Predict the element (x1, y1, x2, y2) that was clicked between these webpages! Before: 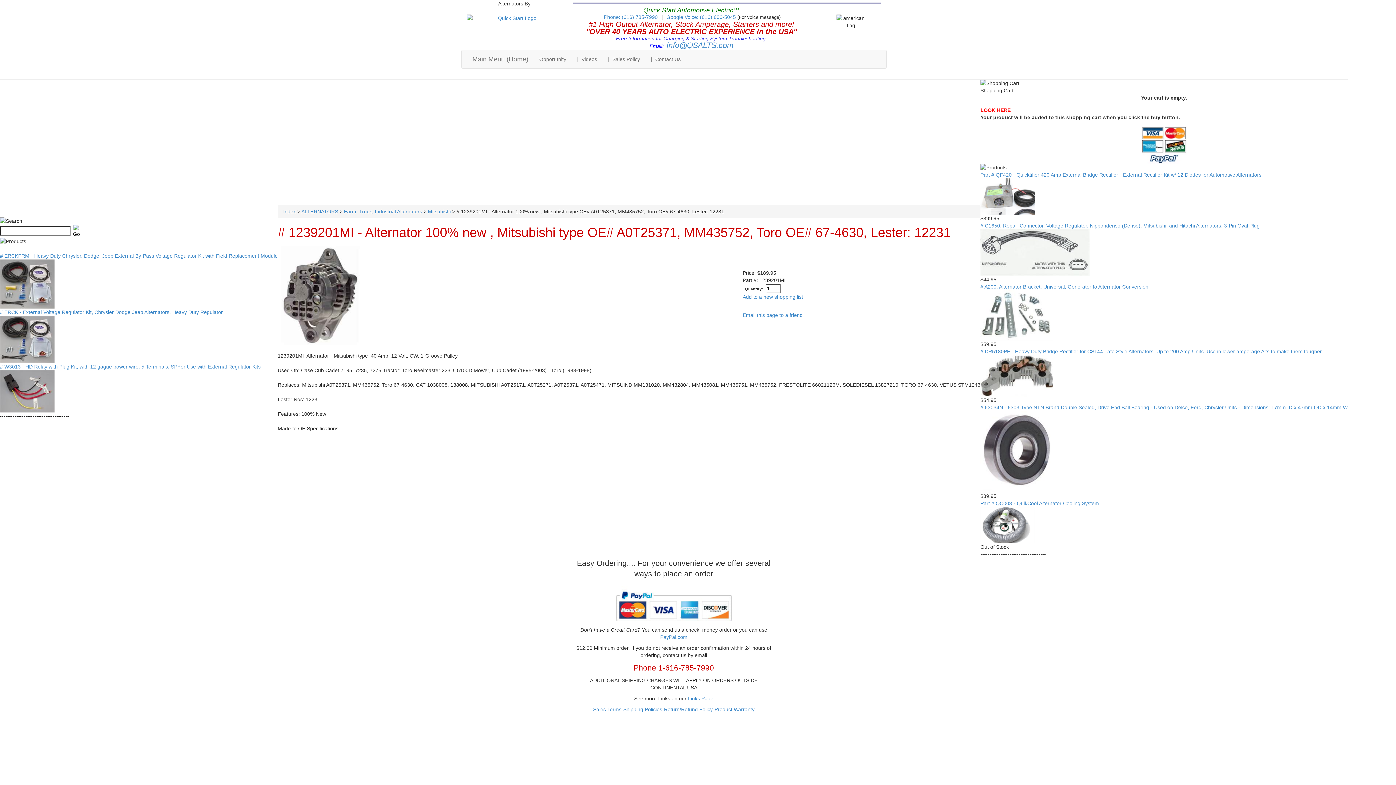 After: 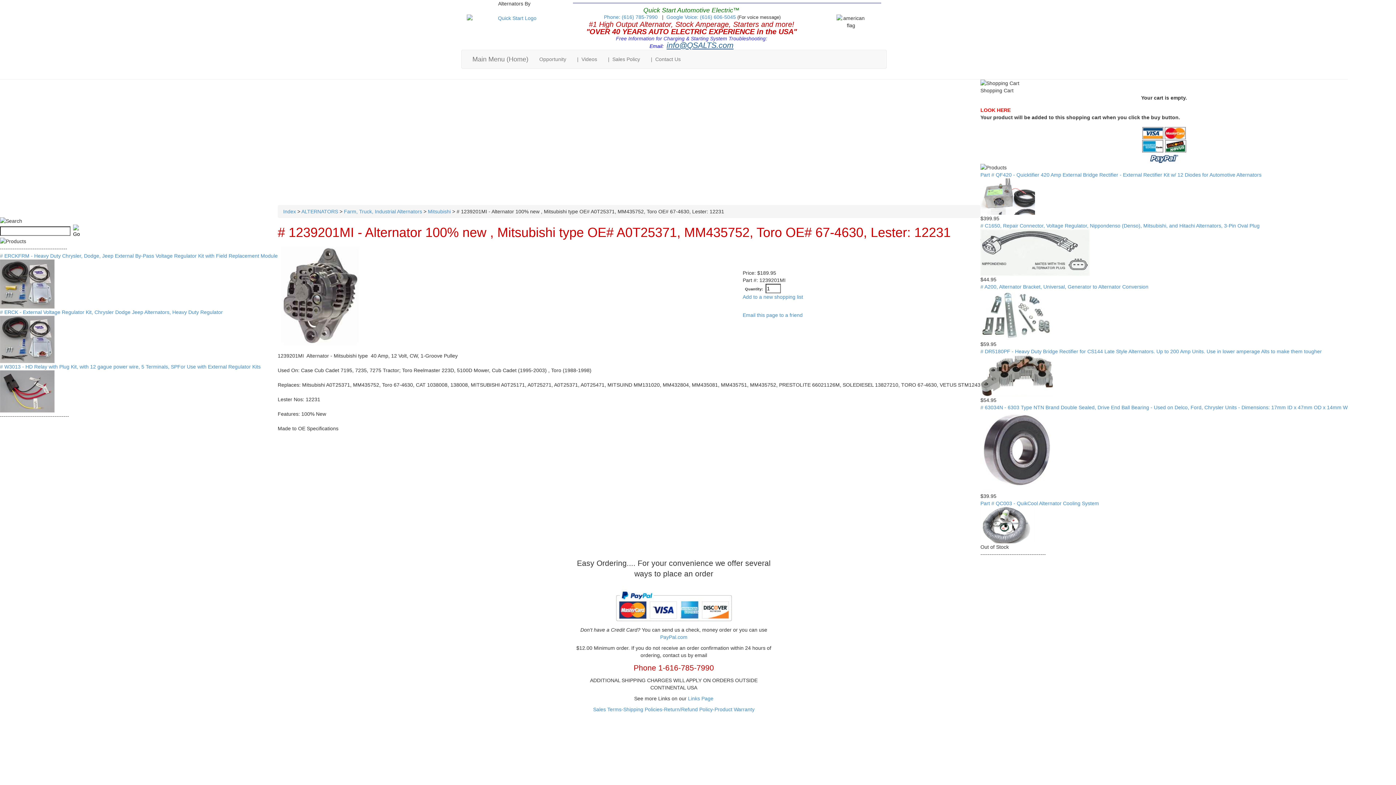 Action: bbox: (666, 41, 733, 49) label: info@QSALTS.com